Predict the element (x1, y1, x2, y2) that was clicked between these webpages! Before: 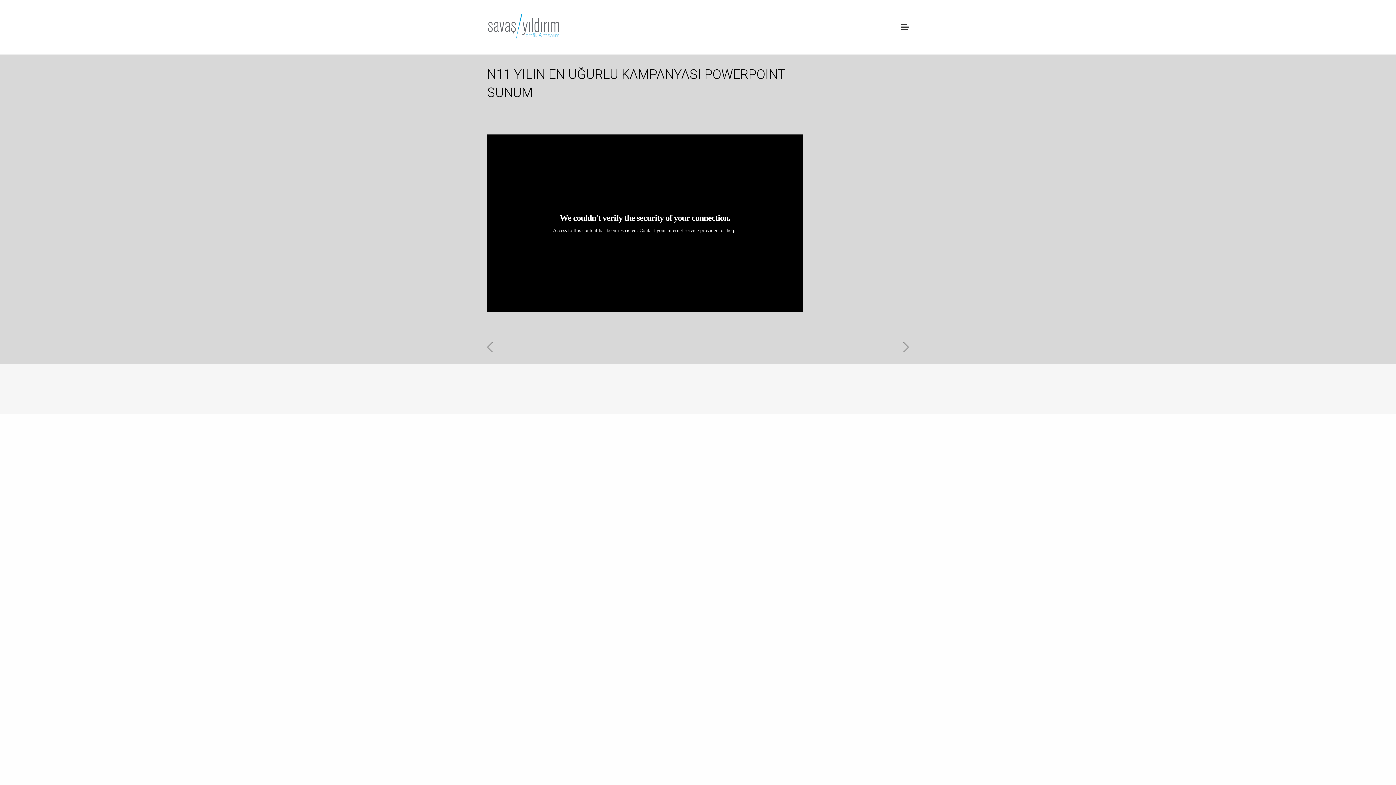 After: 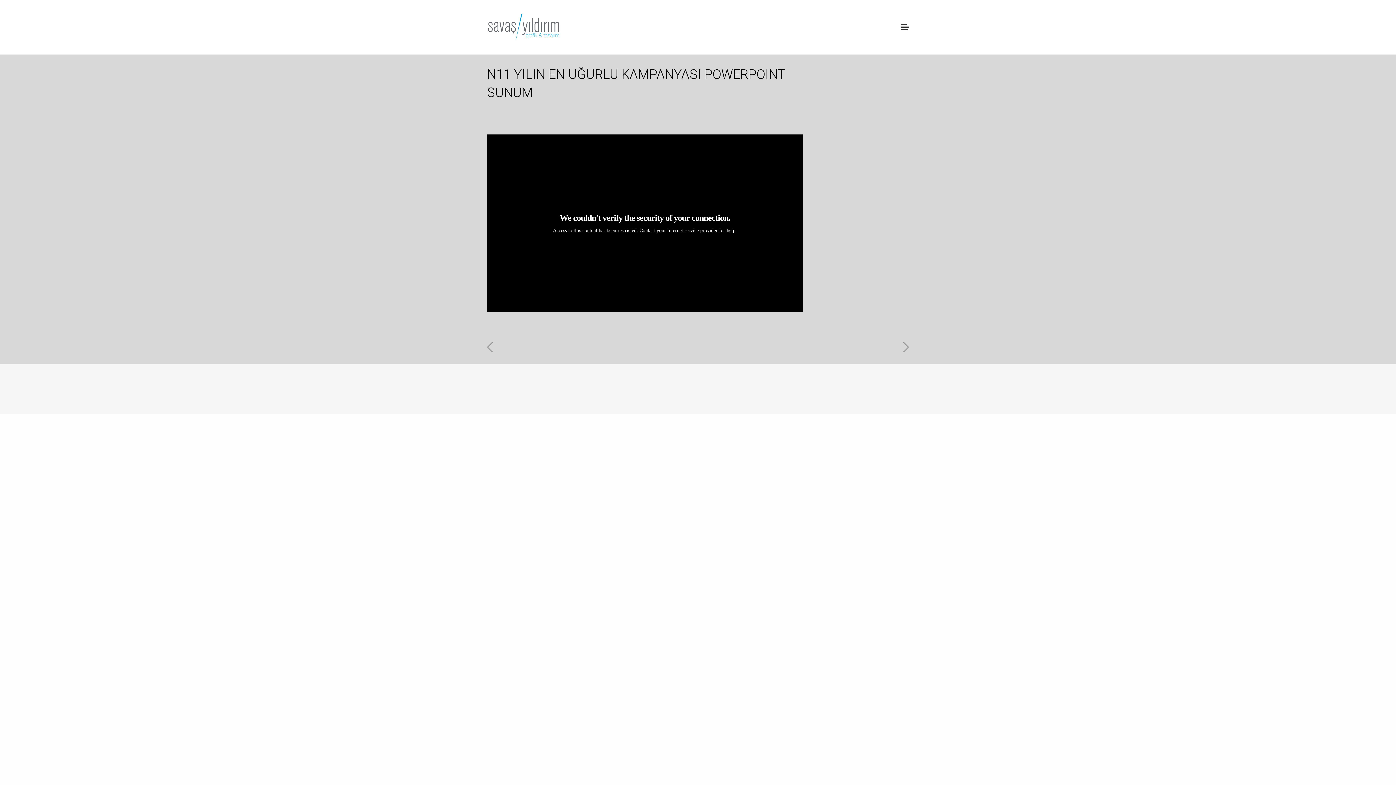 Action: bbox: (692, 767, 704, 780)